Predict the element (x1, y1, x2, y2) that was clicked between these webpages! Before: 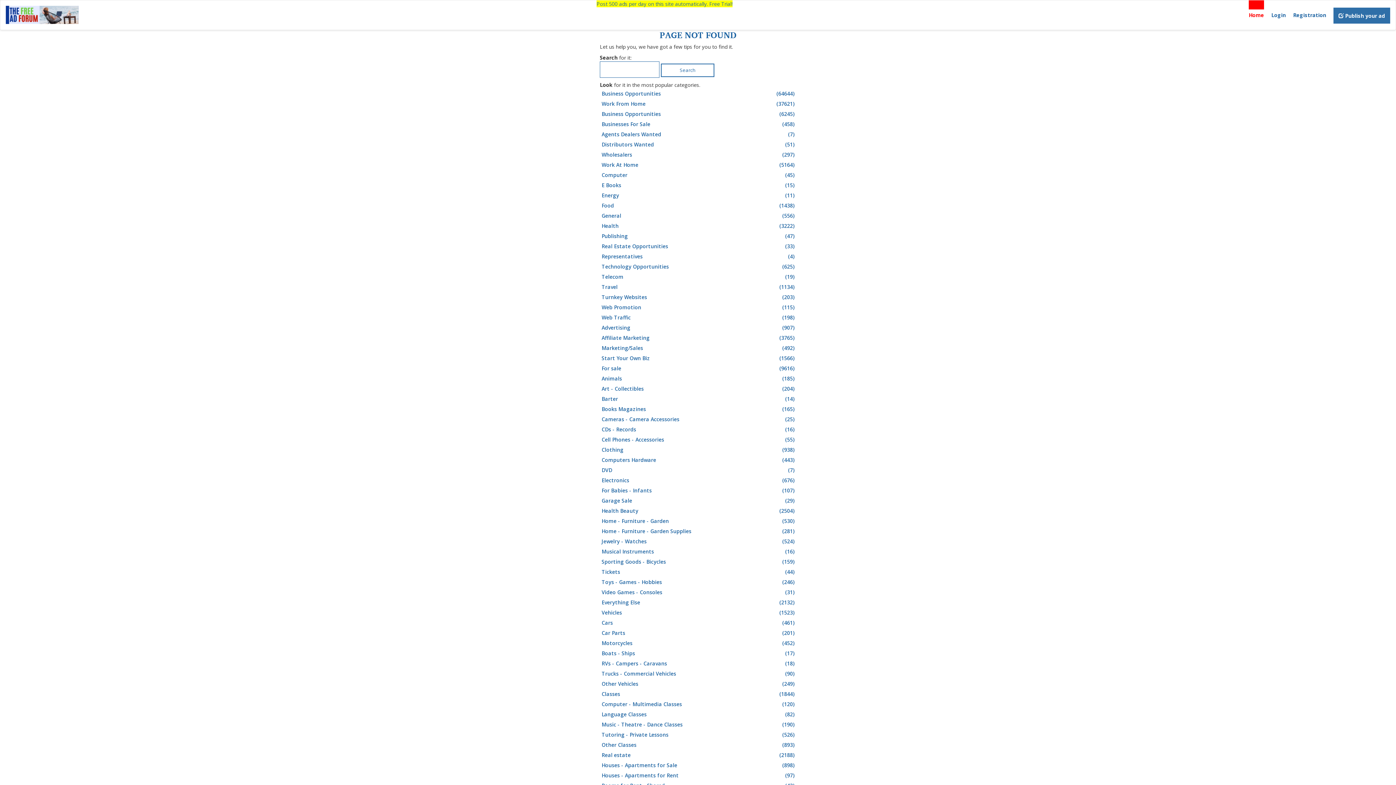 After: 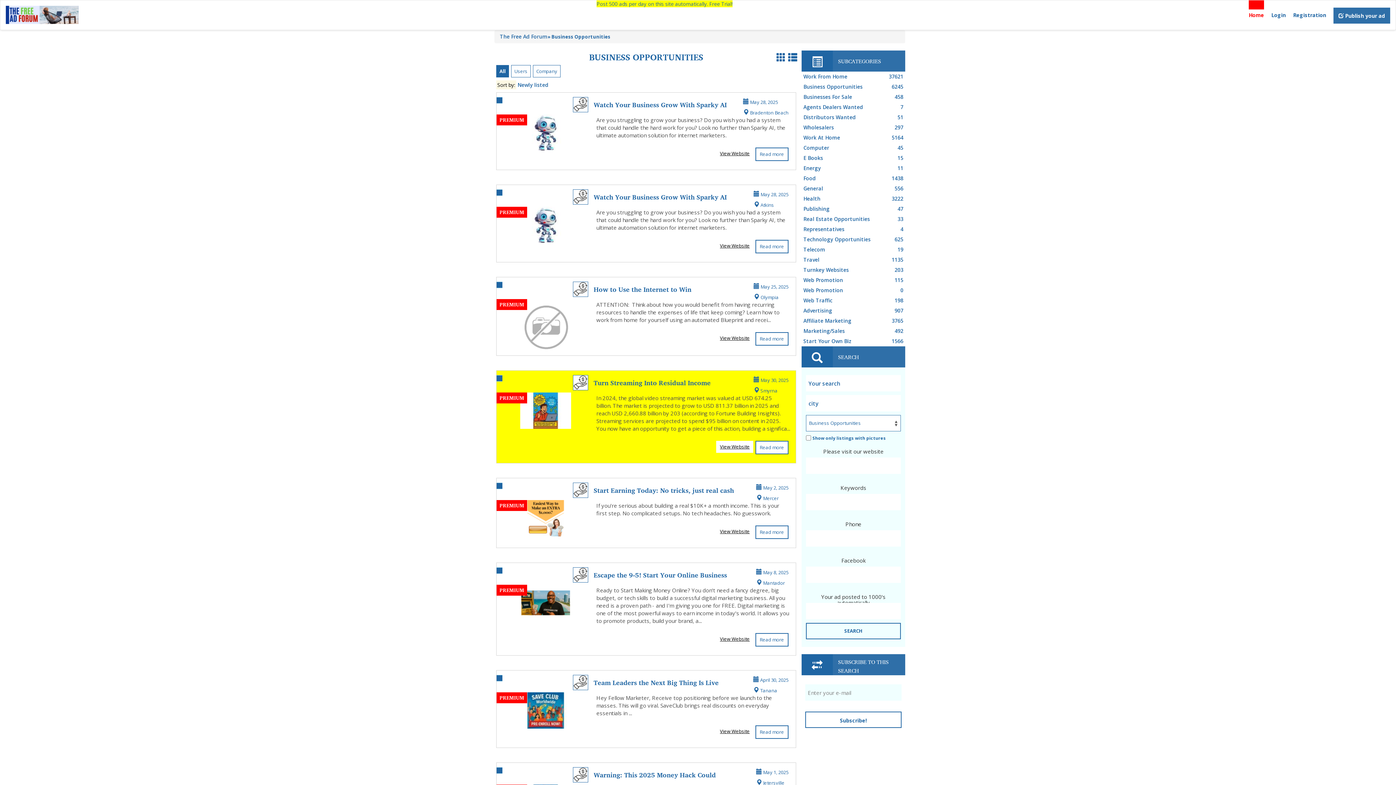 Action: bbox: (601, 88, 796, 98) label: Business Opportunities
(64644)